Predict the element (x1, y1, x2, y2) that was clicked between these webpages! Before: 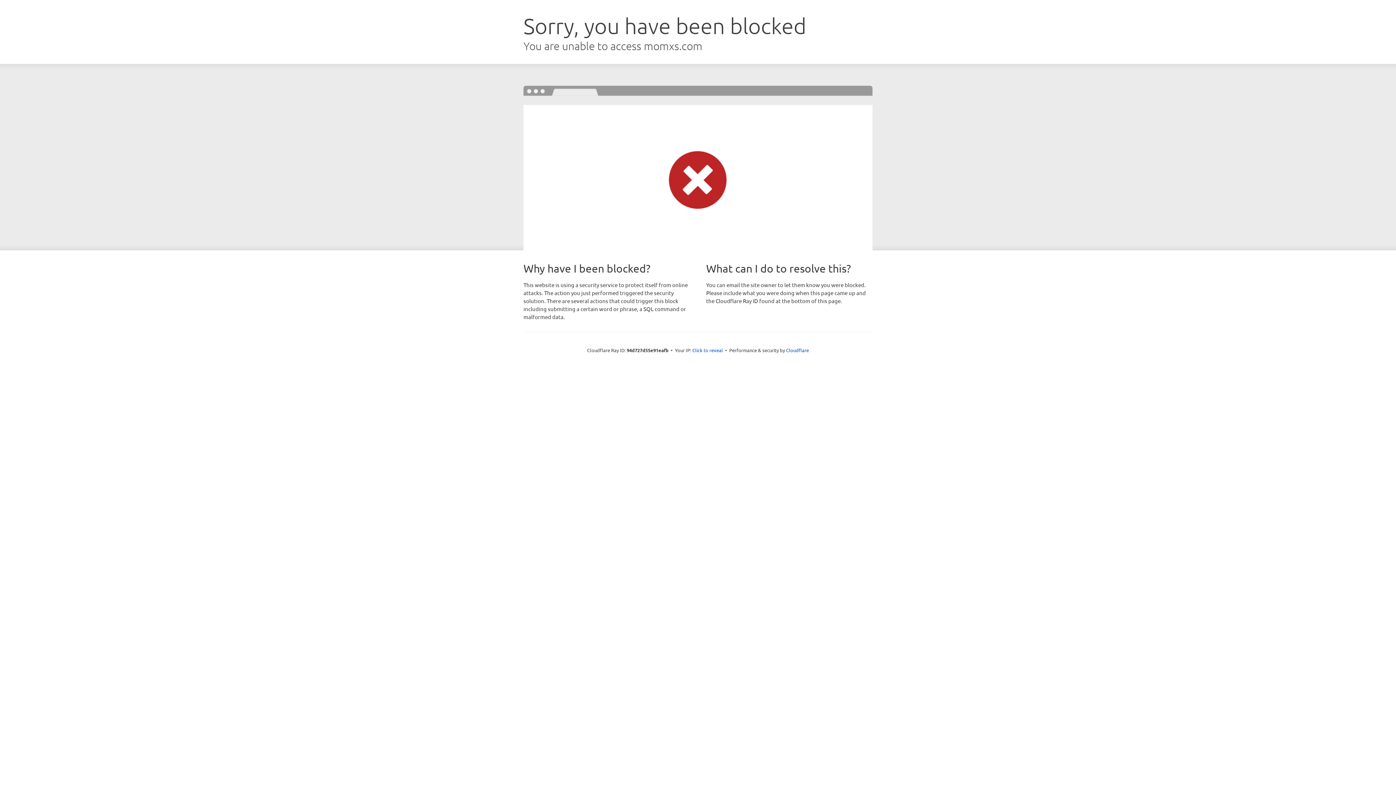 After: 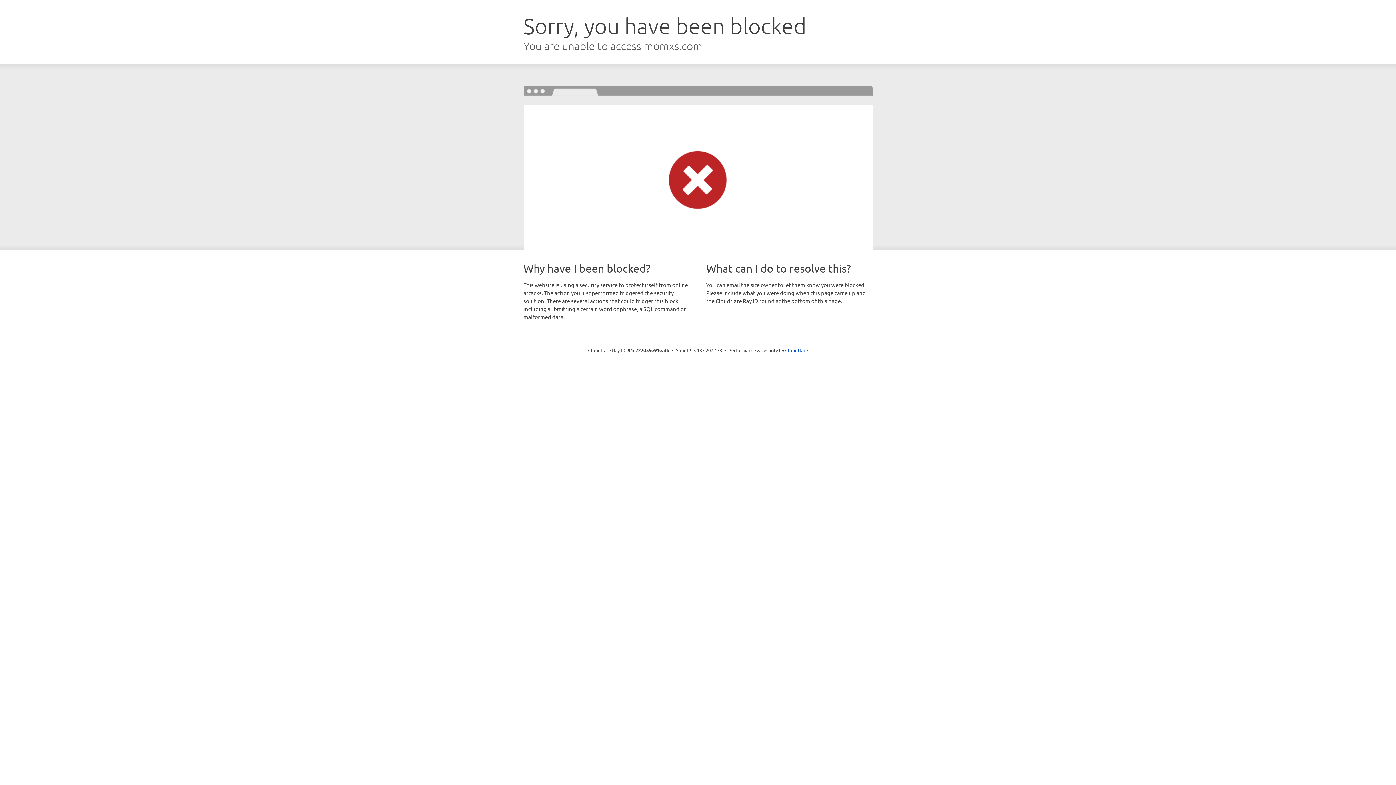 Action: bbox: (692, 346, 723, 353) label: Click to reveal